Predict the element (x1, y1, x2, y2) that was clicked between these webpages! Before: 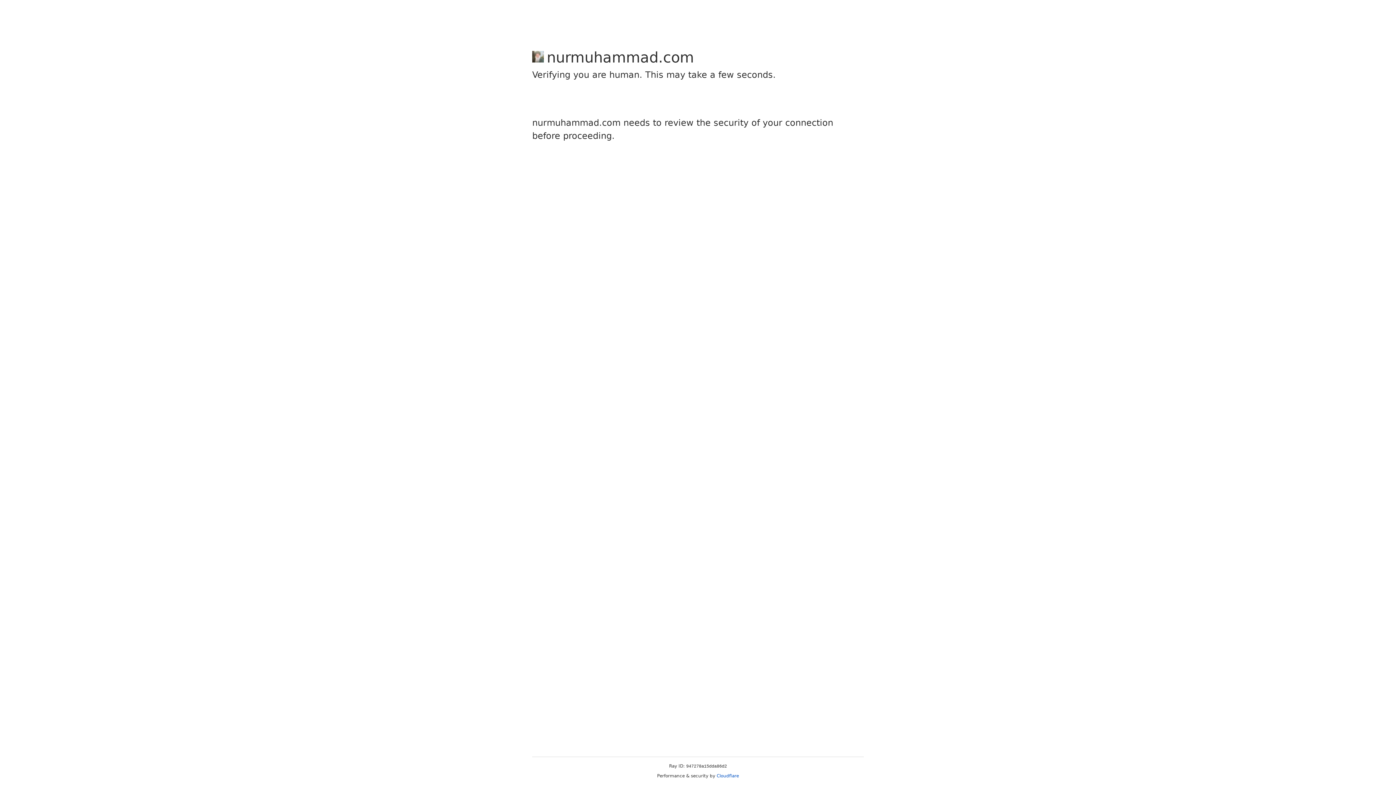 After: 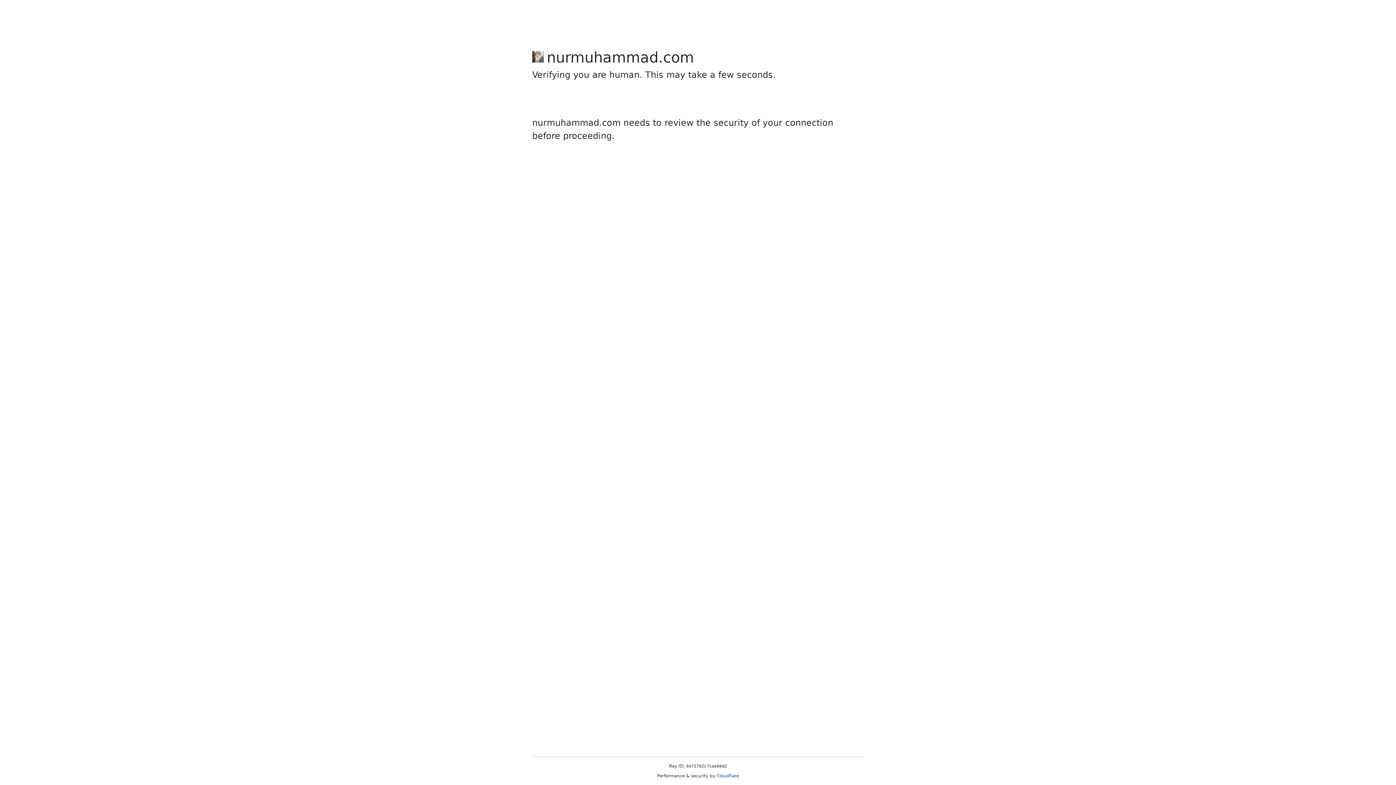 Action: label: Cloudflare bbox: (716, 773, 739, 778)